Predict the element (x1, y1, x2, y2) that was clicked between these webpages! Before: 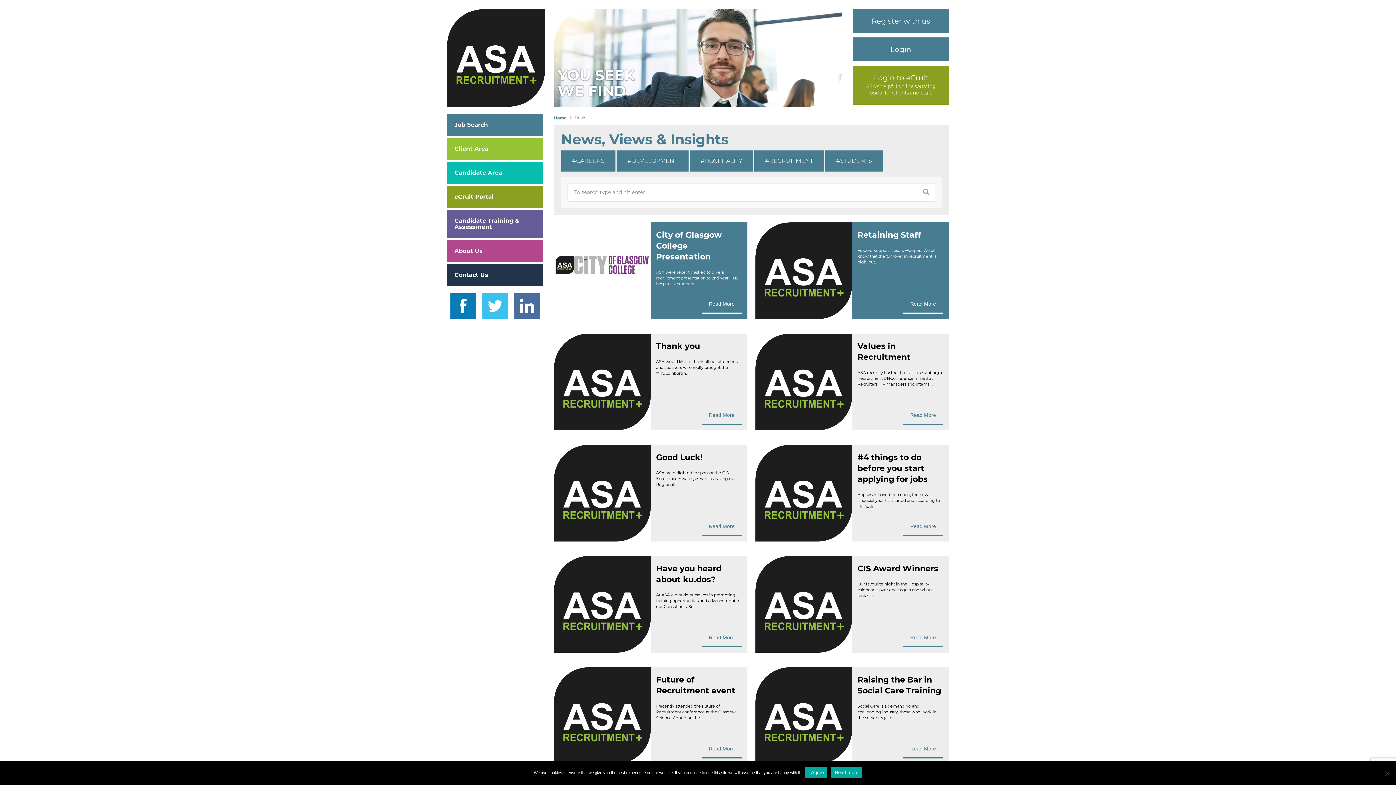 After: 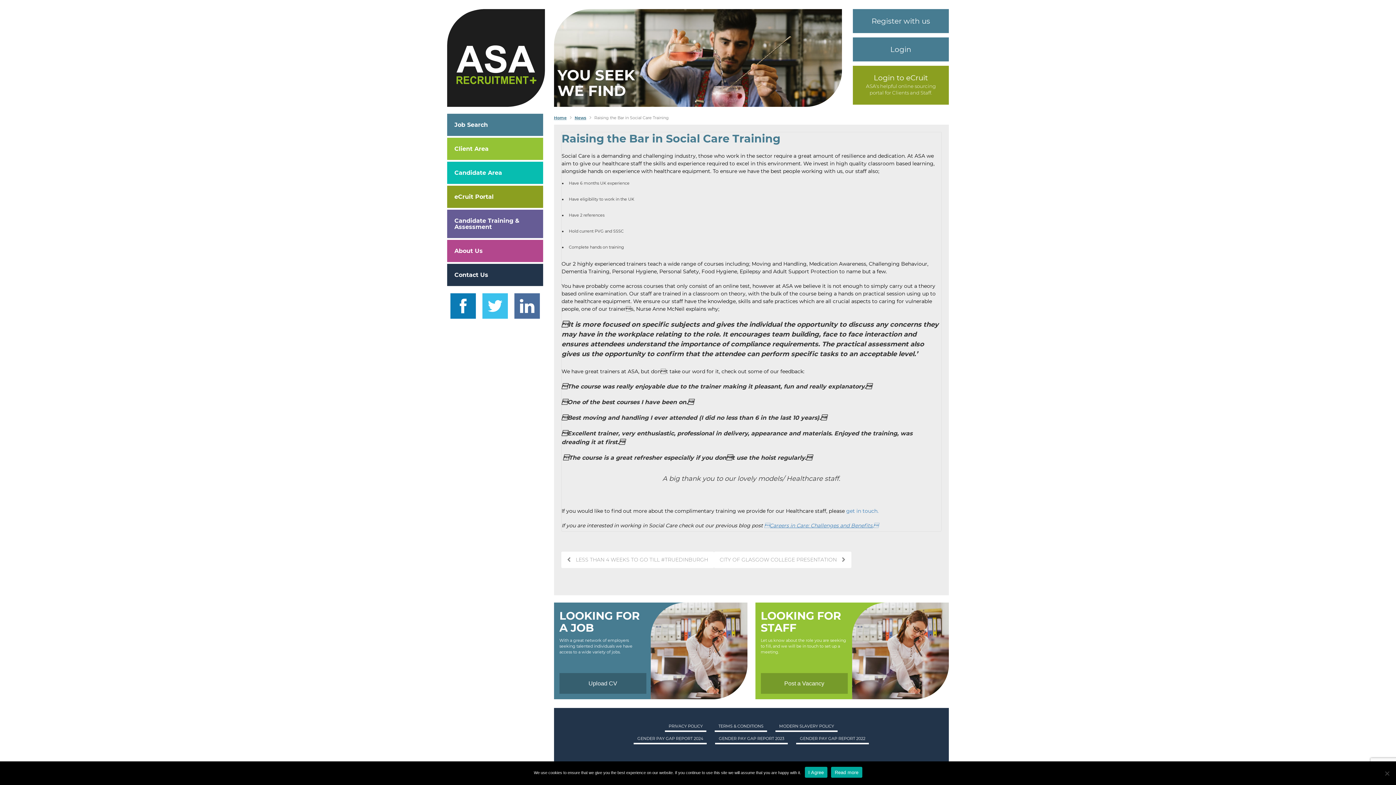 Action: bbox: (857, 675, 943, 696) label: Raising the Bar in Social Care Training